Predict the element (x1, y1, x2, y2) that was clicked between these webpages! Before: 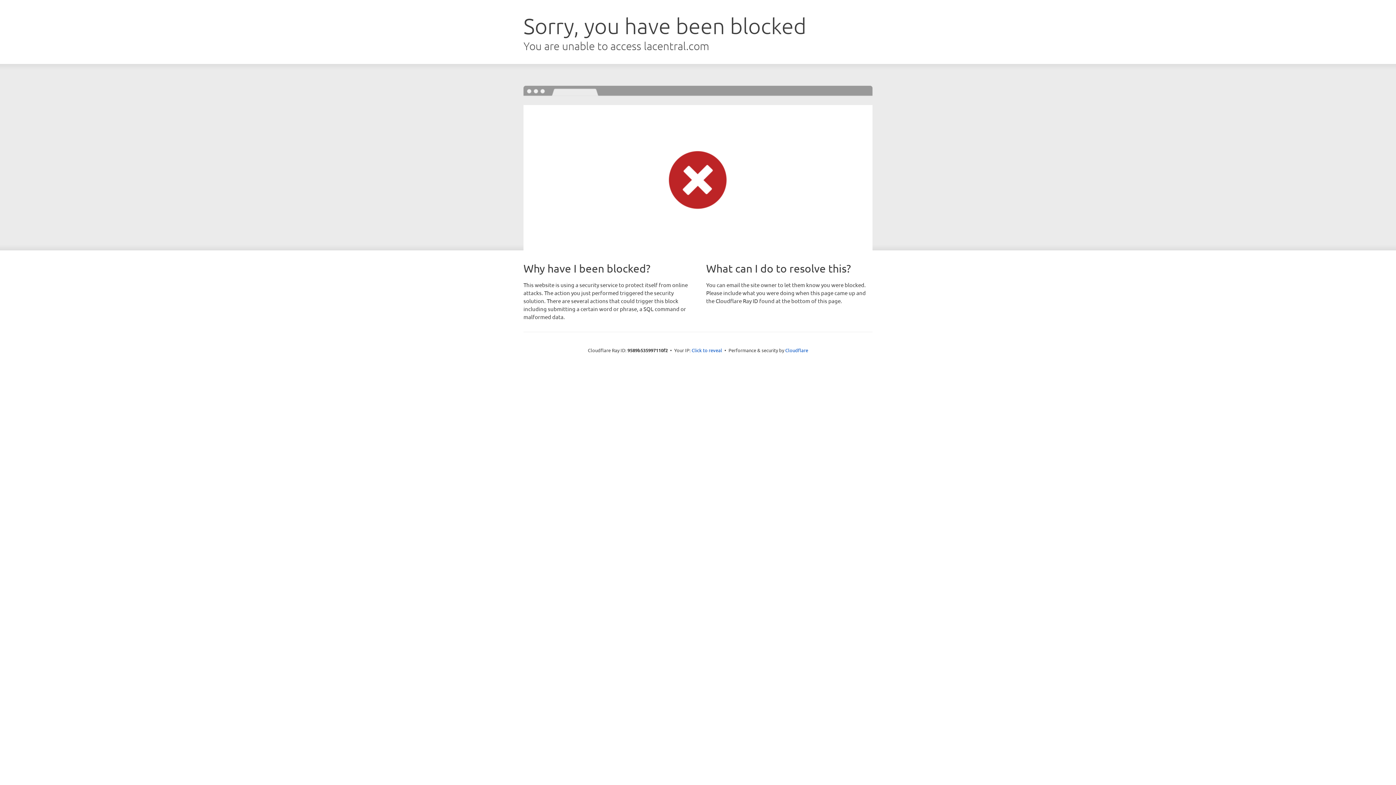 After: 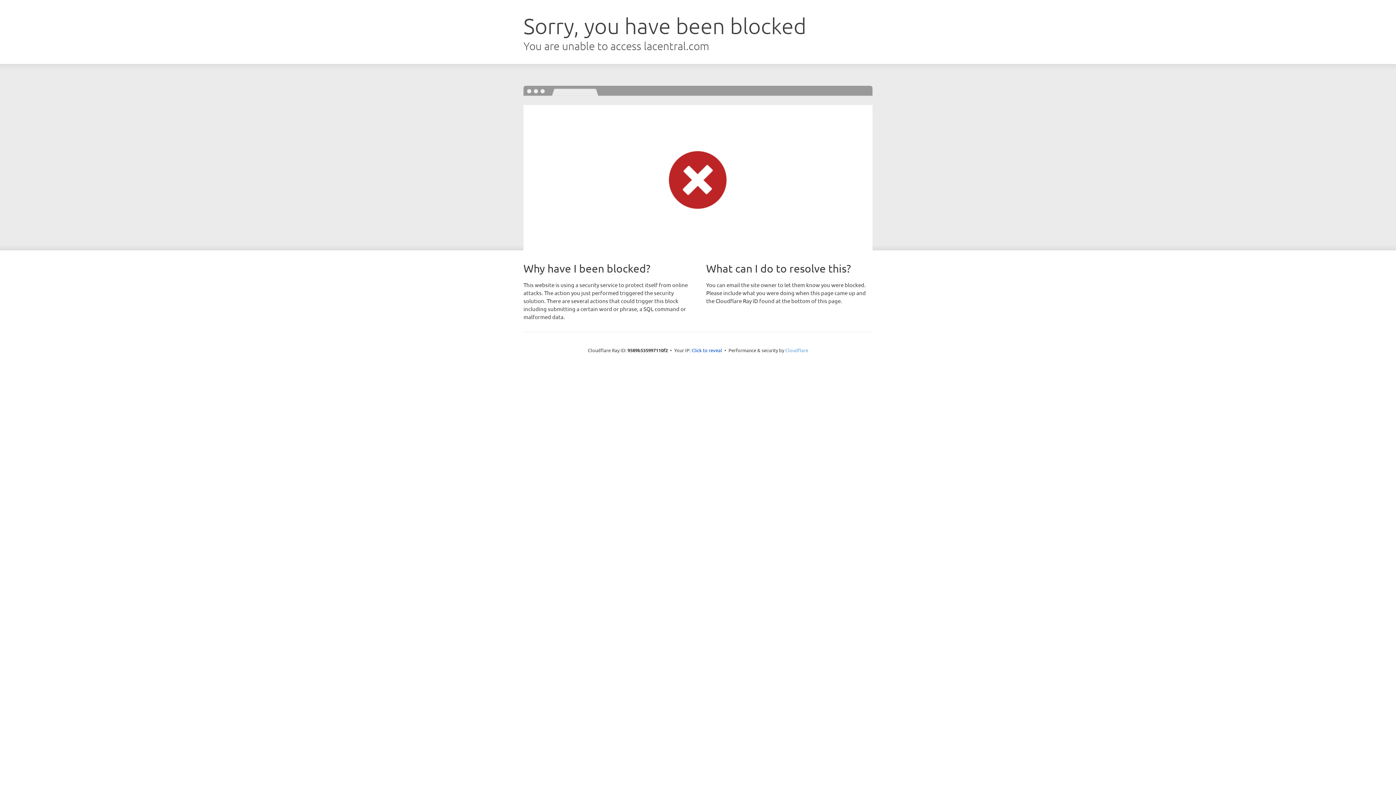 Action: label: Cloudflare bbox: (785, 347, 808, 353)